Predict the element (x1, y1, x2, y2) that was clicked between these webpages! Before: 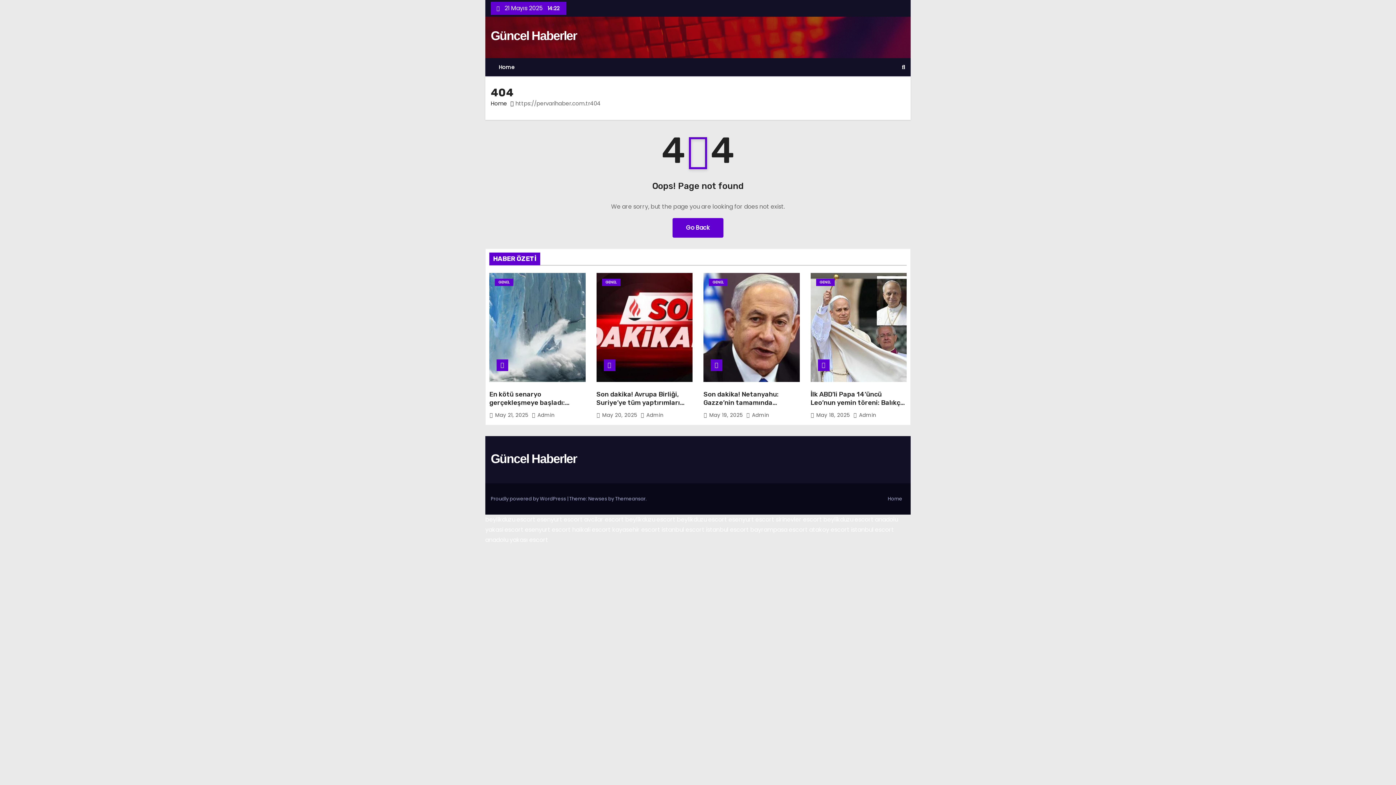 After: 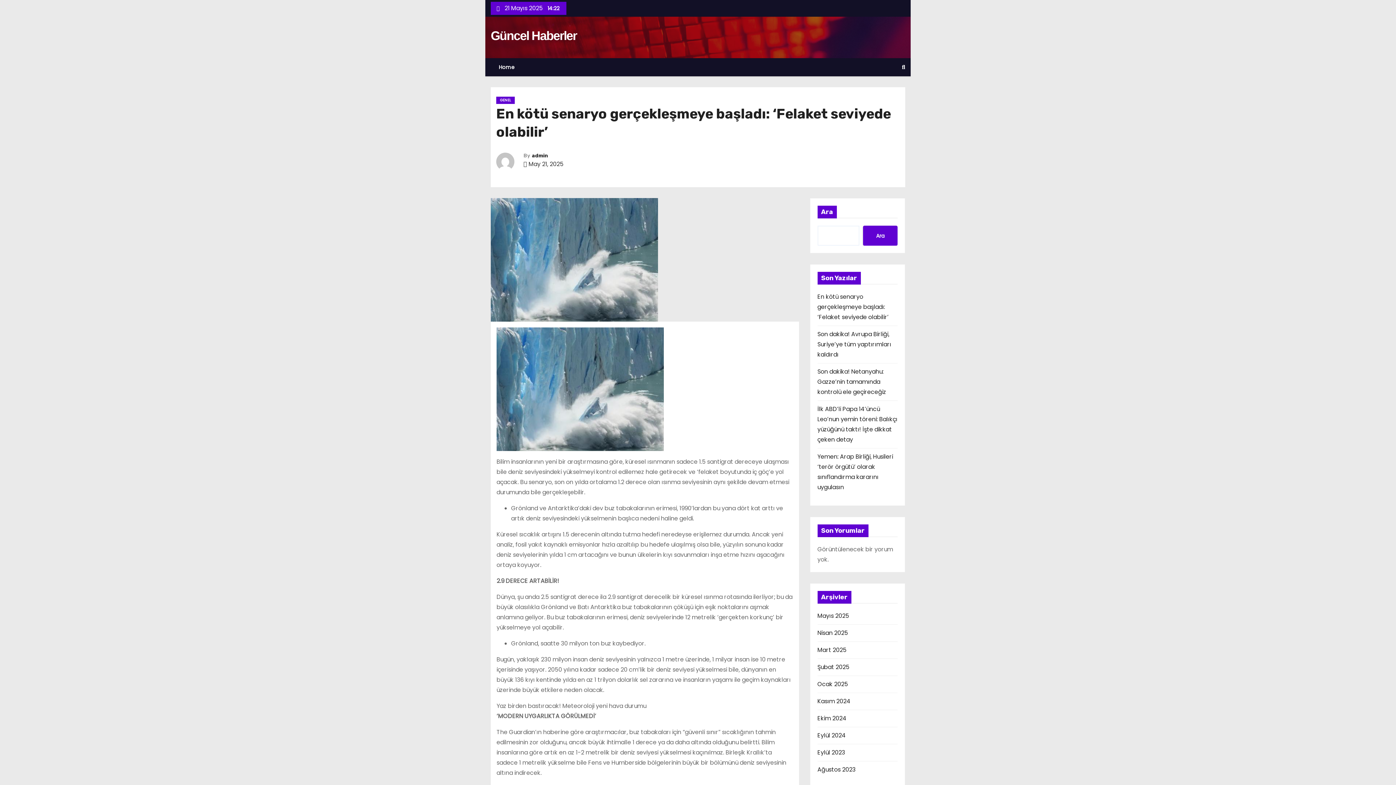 Action: bbox: (489, 273, 585, 382)